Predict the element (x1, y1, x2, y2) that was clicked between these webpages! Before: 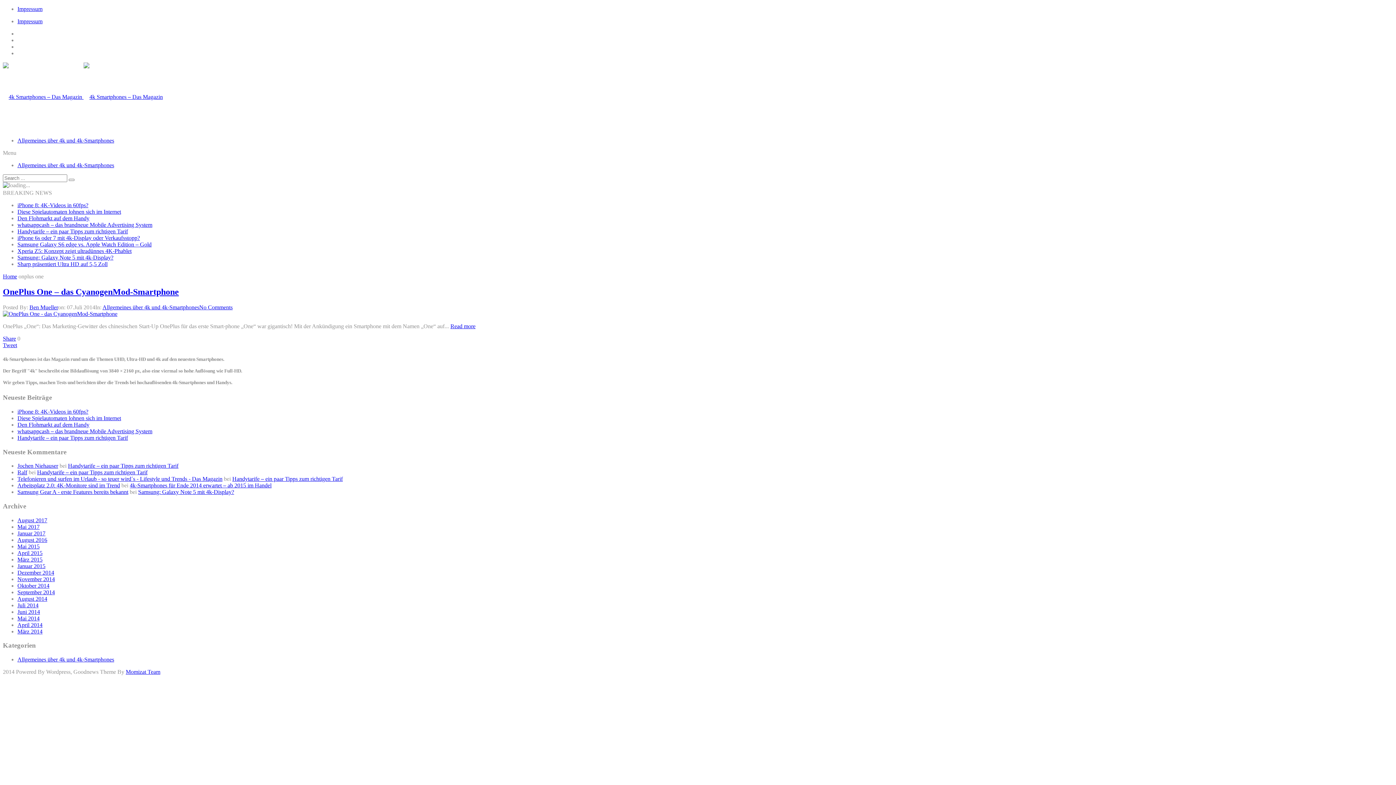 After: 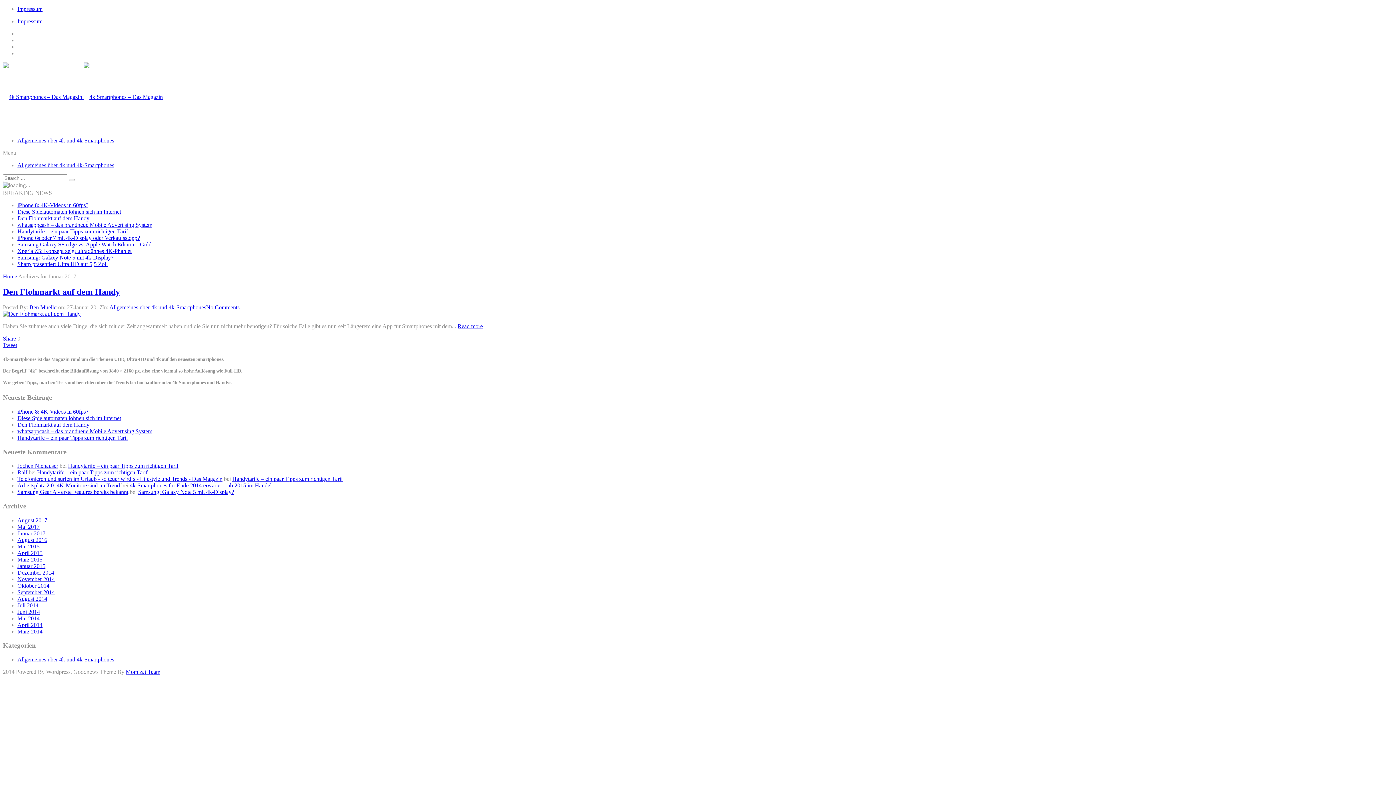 Action: bbox: (17, 530, 45, 536) label: Januar 2017